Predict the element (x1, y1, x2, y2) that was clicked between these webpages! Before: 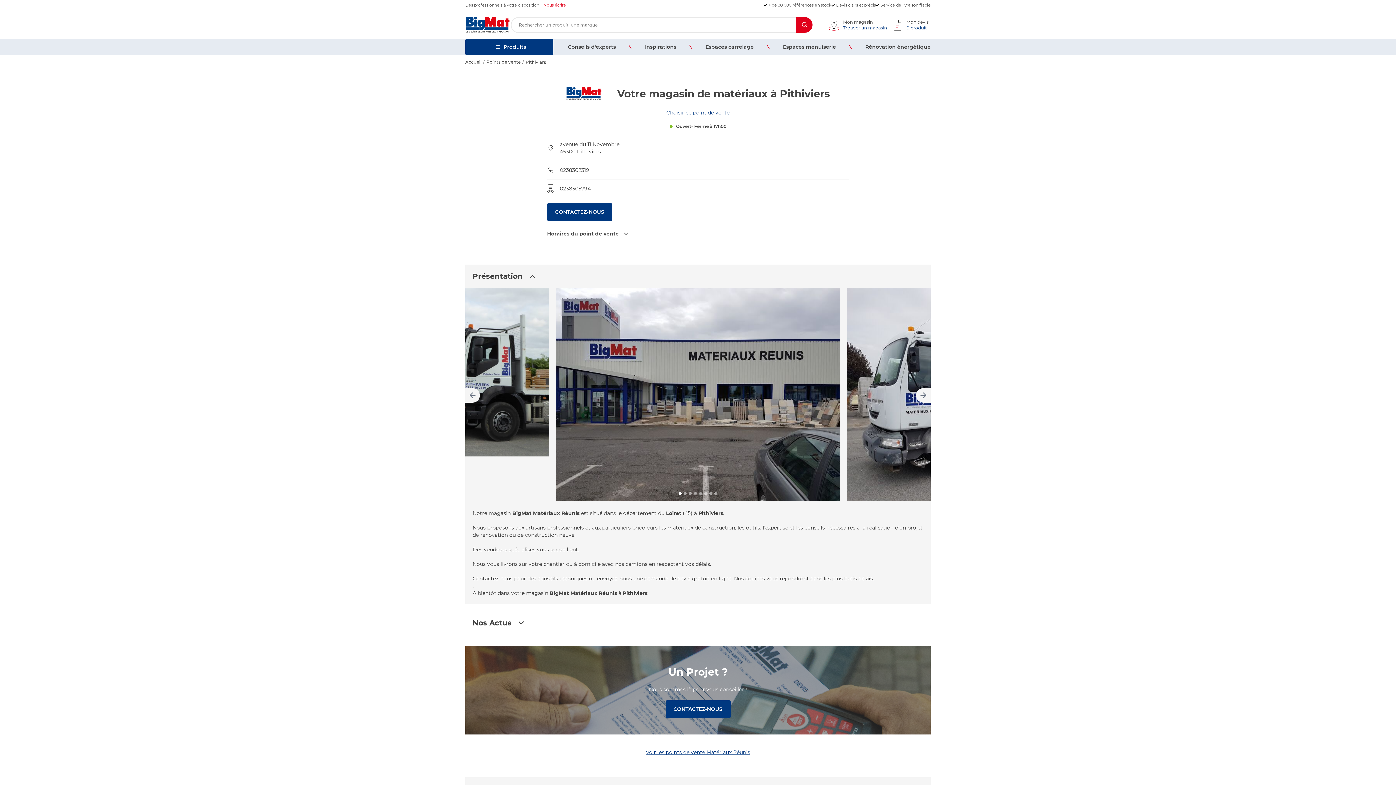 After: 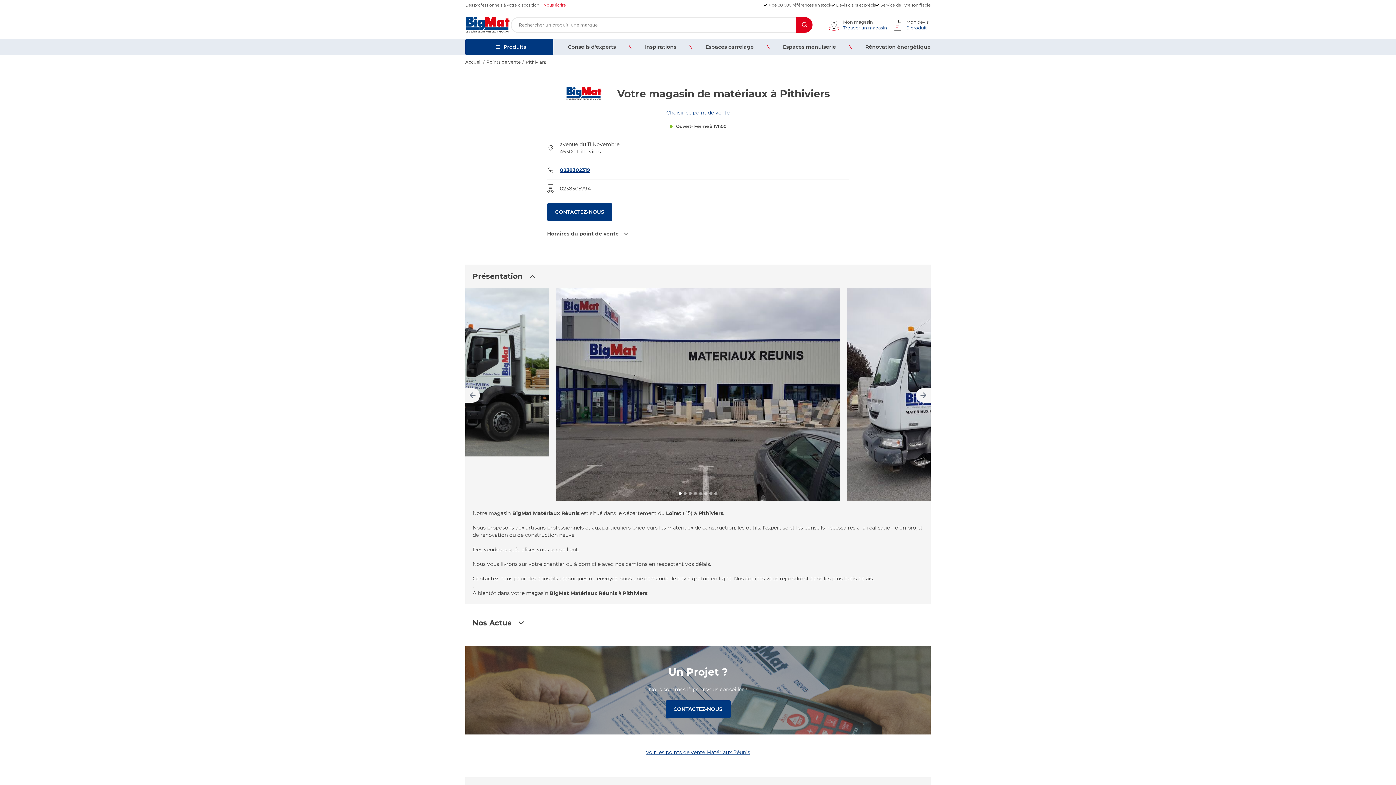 Action: bbox: (547, 166, 849, 173) label: 0238302319